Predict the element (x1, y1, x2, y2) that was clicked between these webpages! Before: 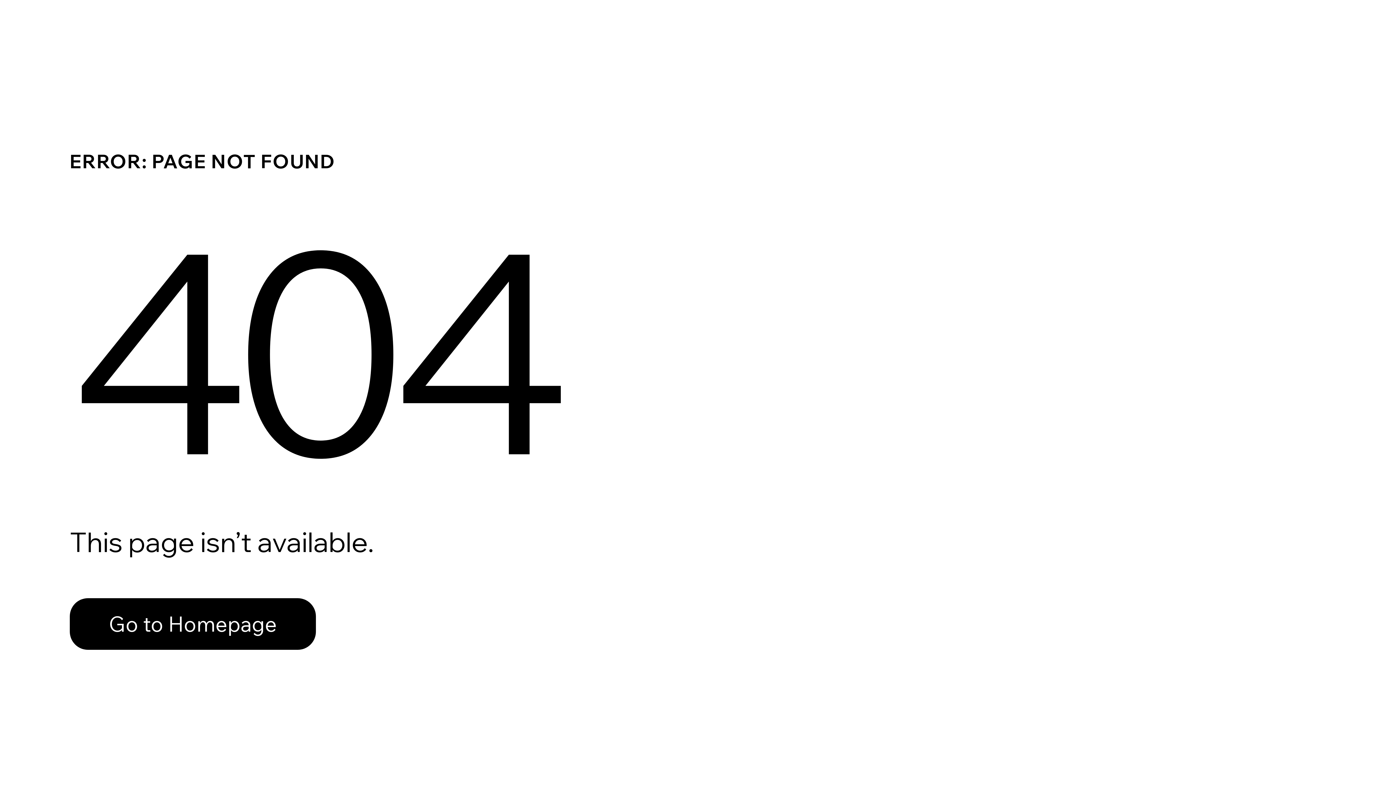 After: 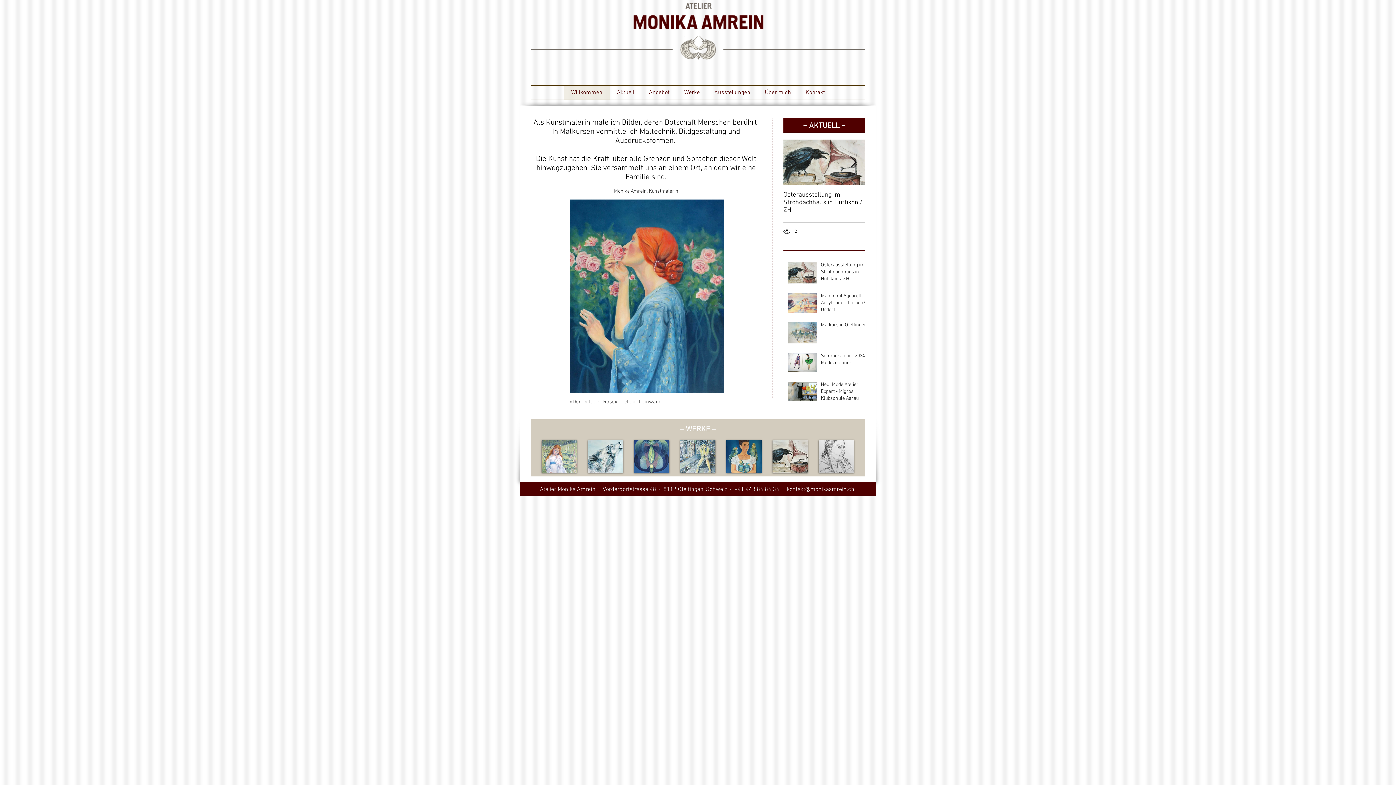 Action: label: Go to Homepage bbox: (69, 582, 768, 659)